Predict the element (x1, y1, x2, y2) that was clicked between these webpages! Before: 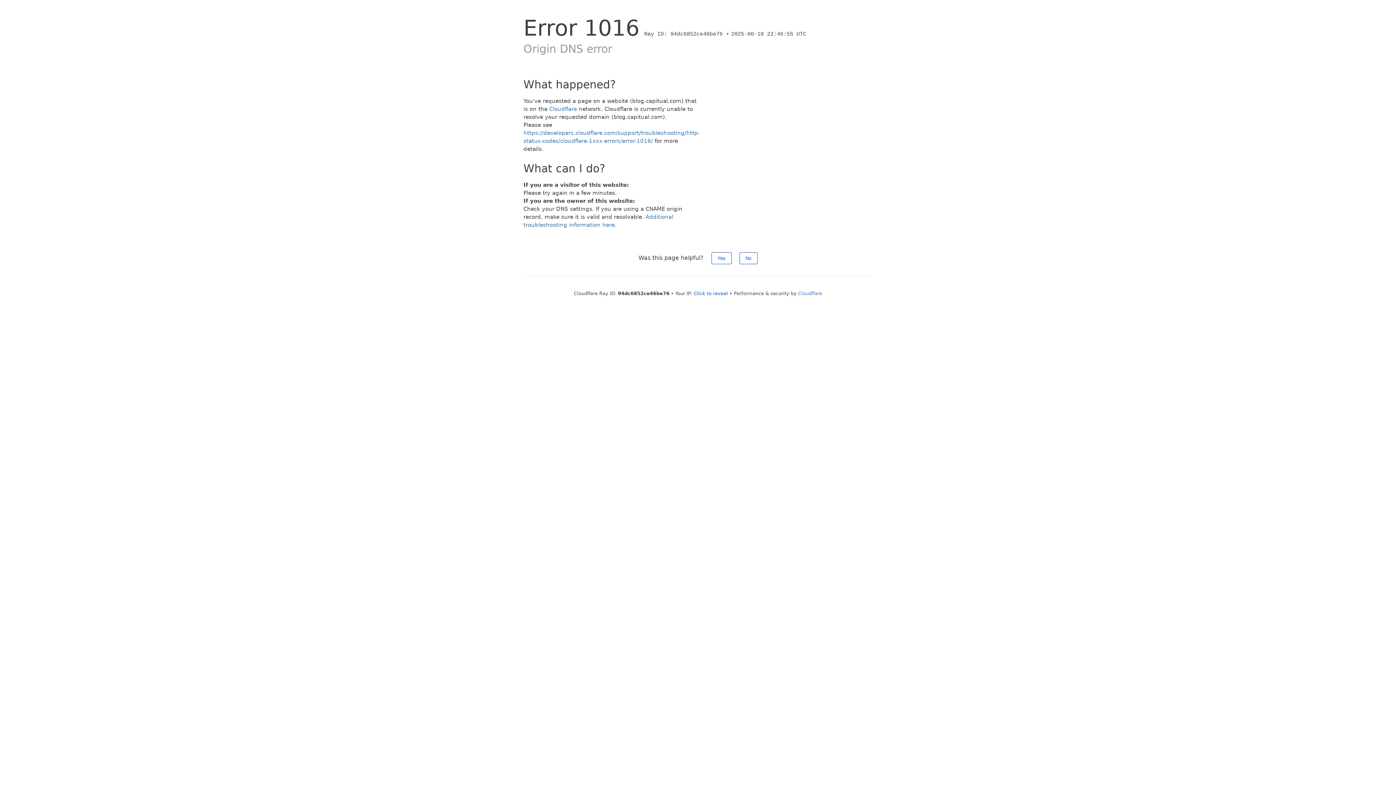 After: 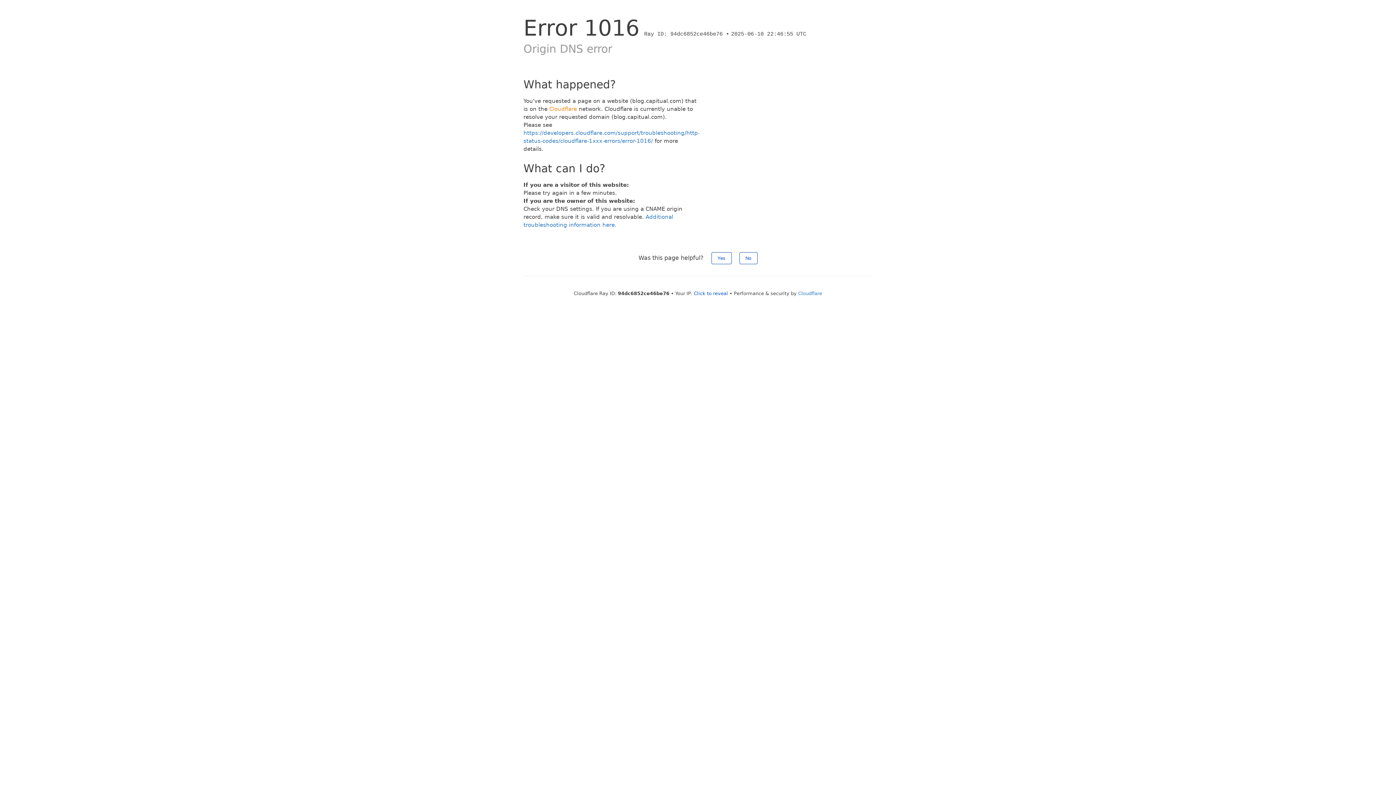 Action: bbox: (549, 105, 577, 112) label: Cloudflare